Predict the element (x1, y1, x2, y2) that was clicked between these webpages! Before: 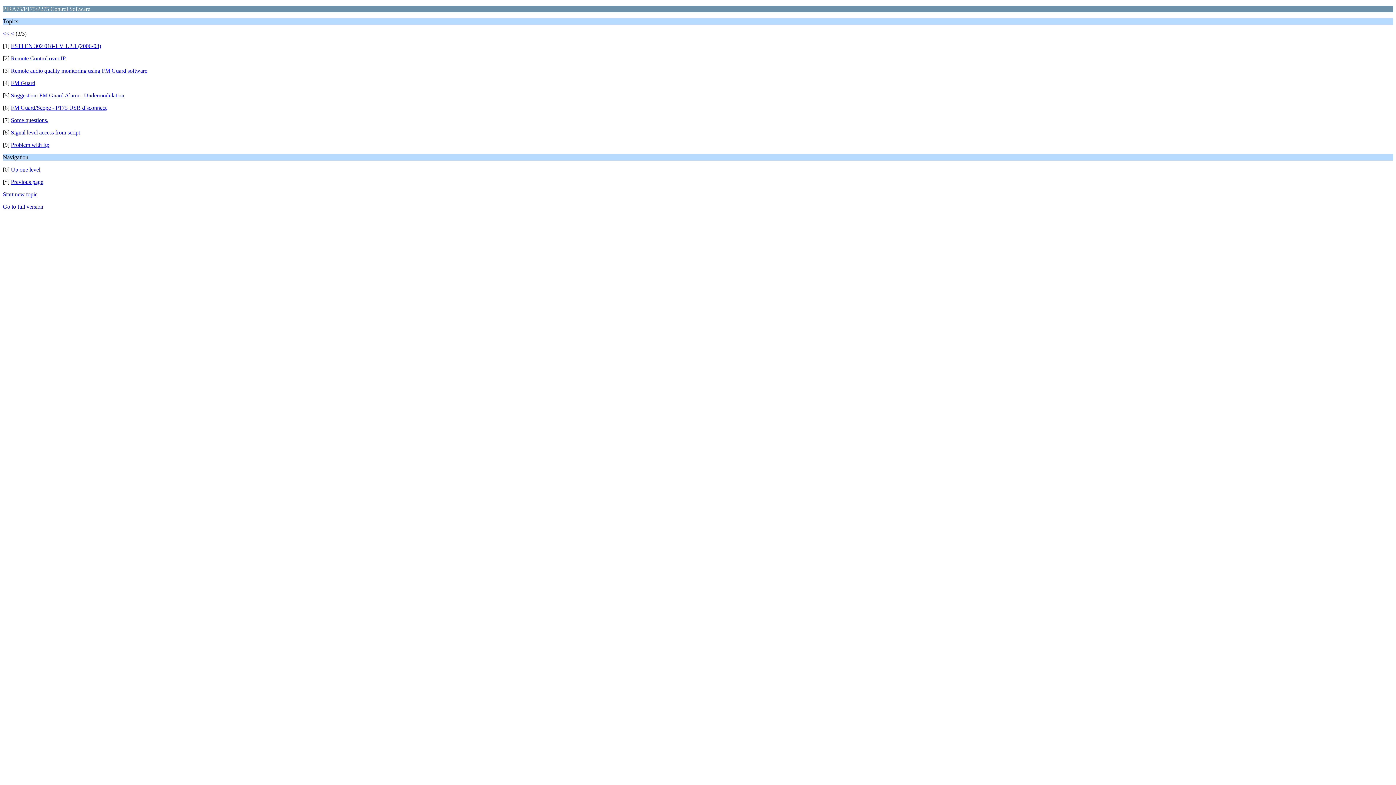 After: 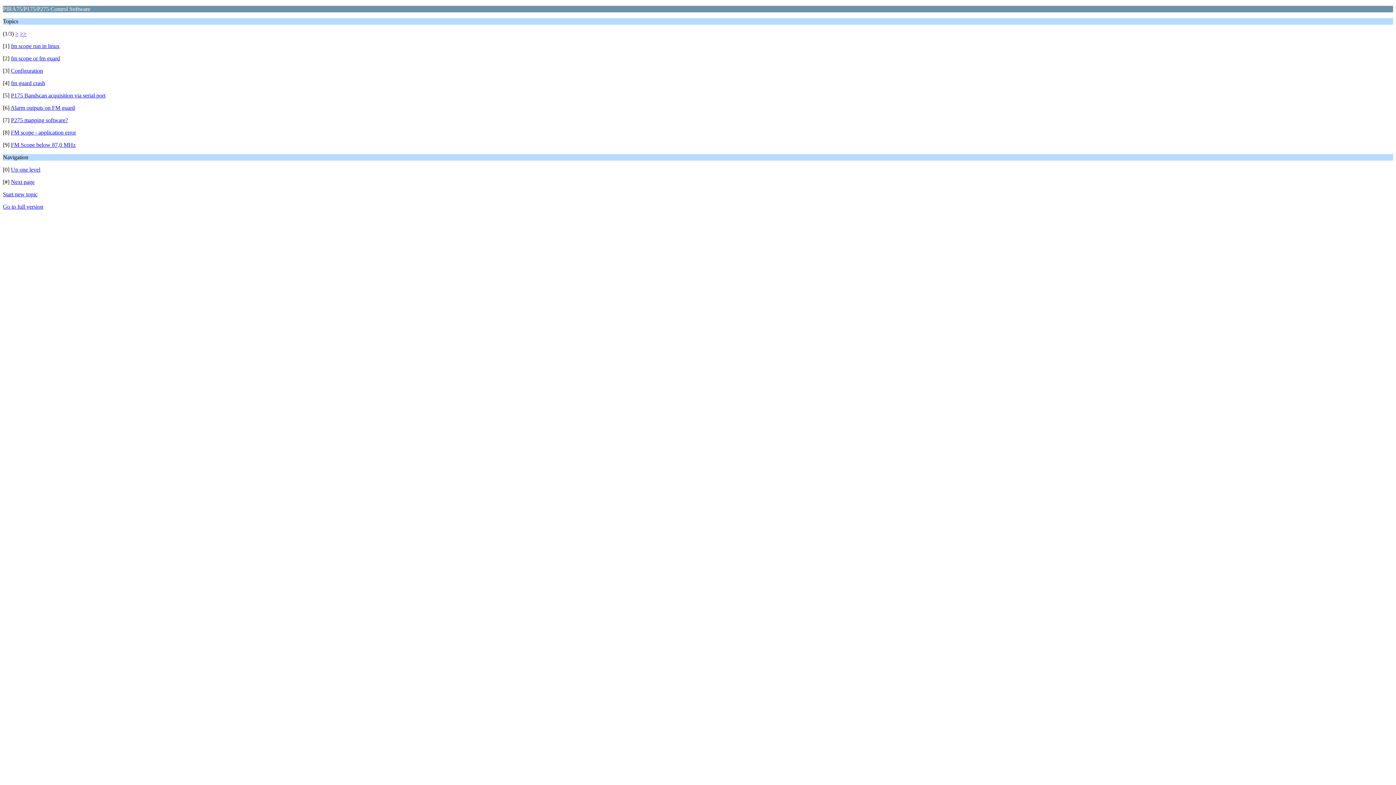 Action: bbox: (2, 30, 9, 36) label: <<